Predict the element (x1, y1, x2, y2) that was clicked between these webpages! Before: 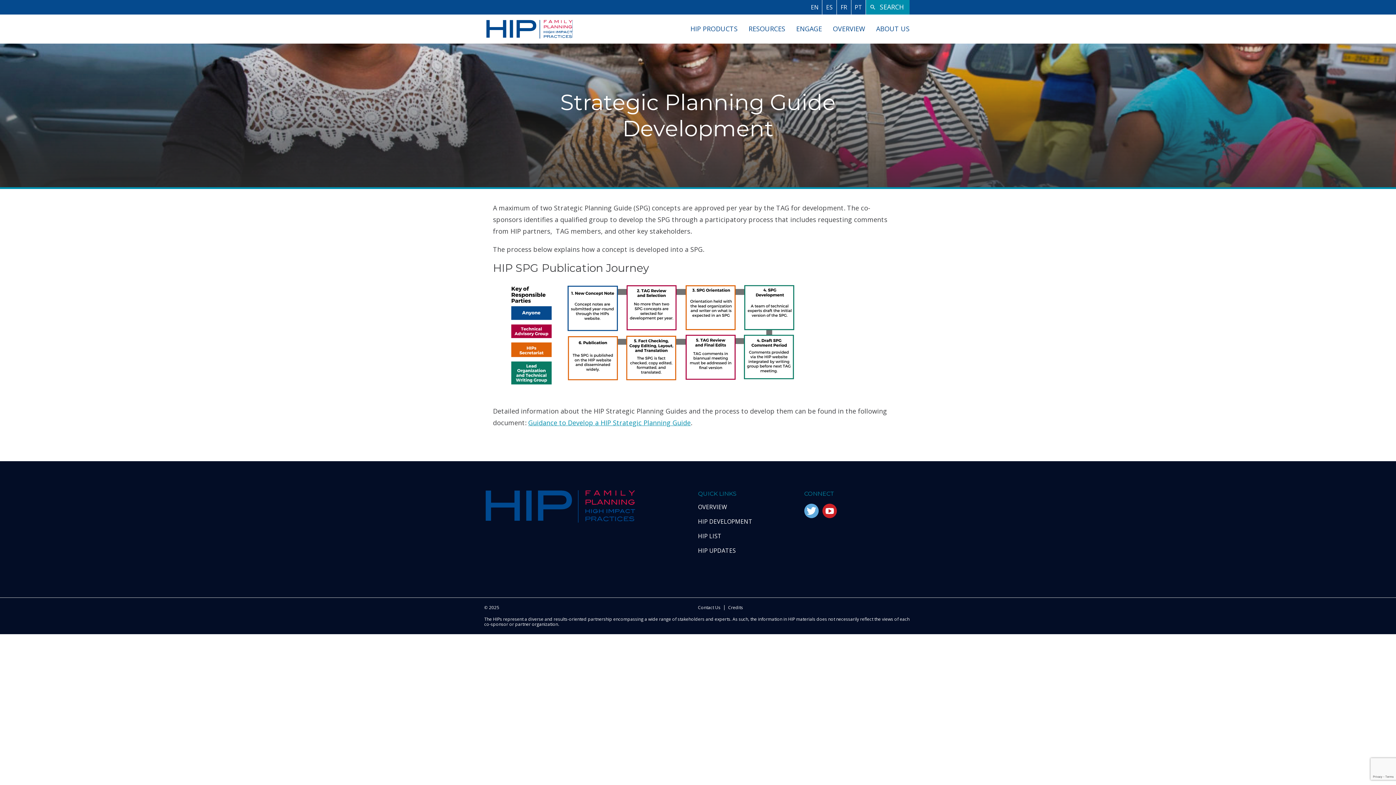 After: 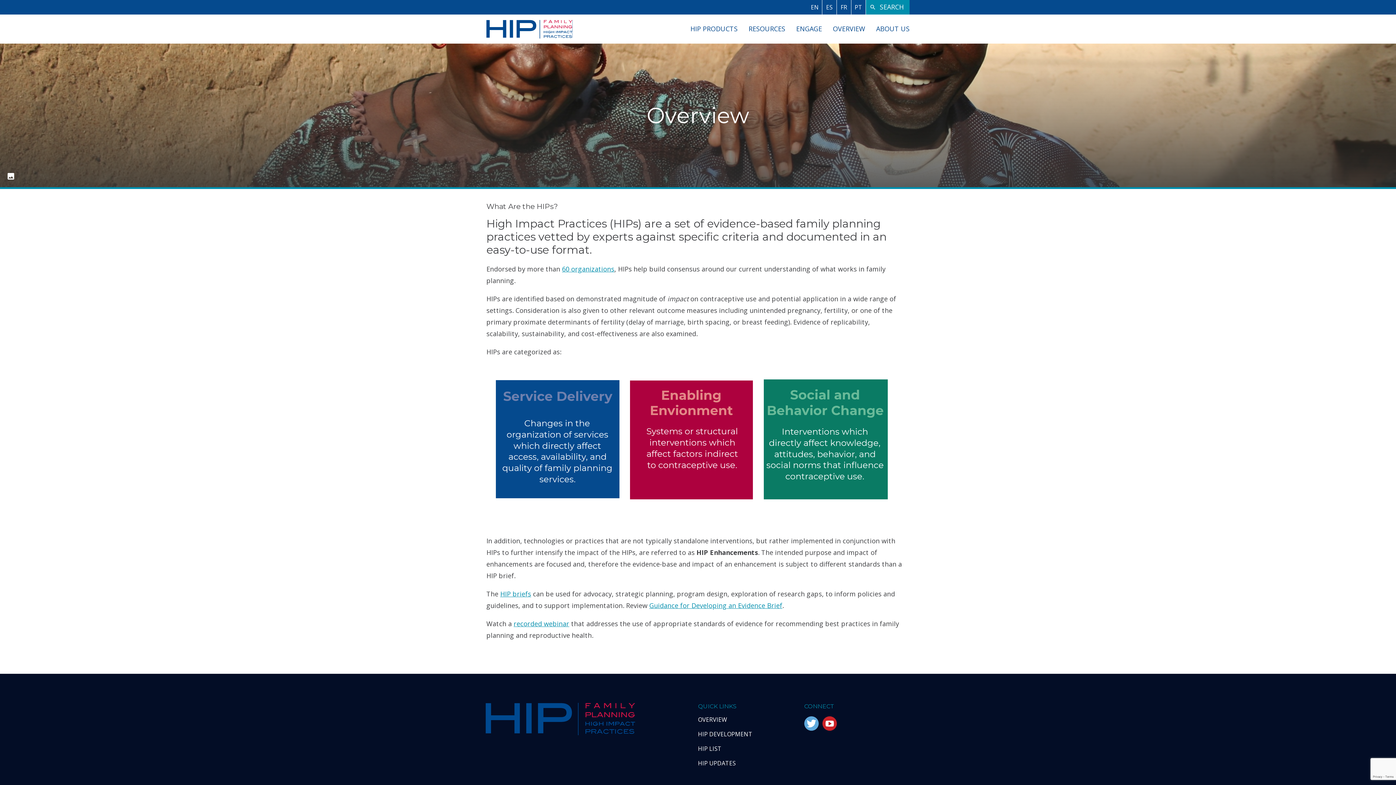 Action: label: OVERVIEW bbox: (698, 503, 727, 511)